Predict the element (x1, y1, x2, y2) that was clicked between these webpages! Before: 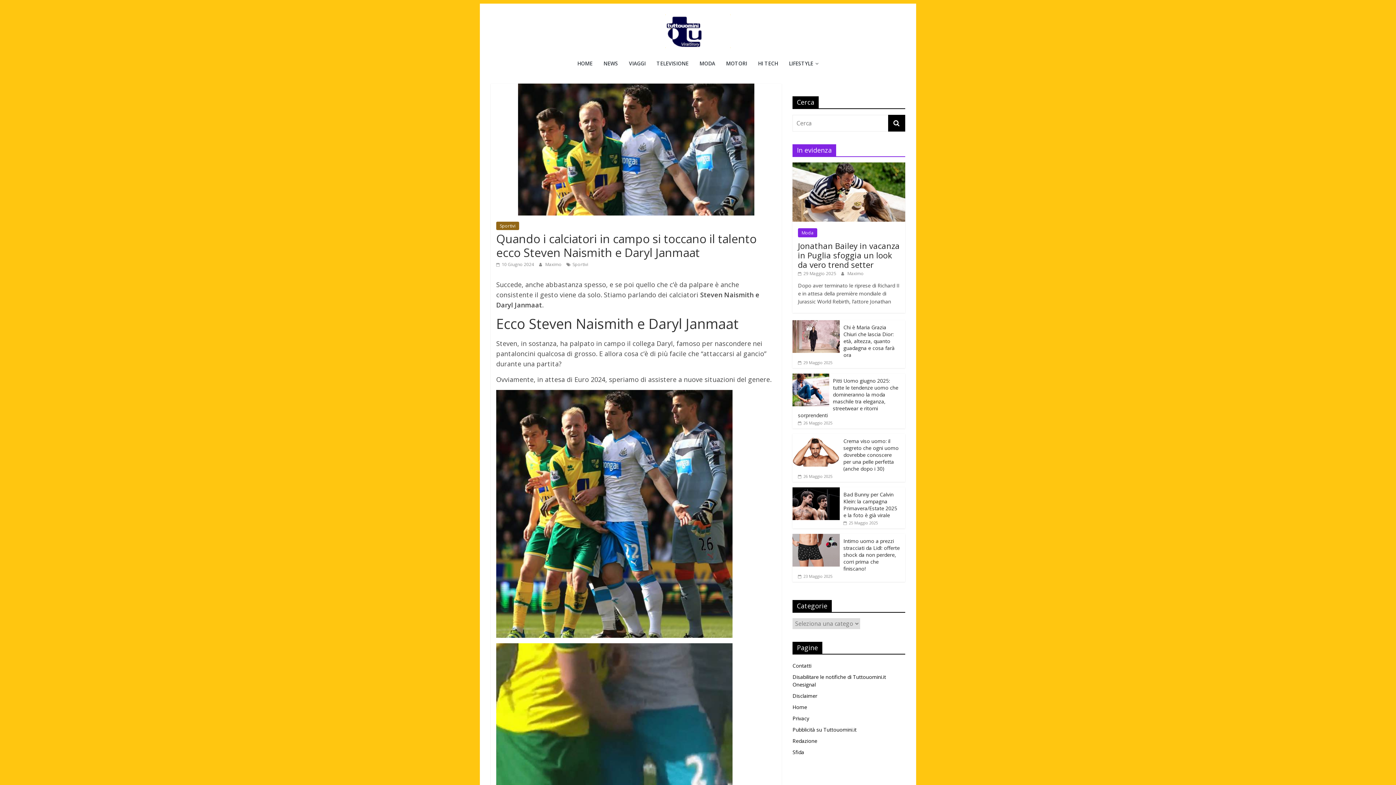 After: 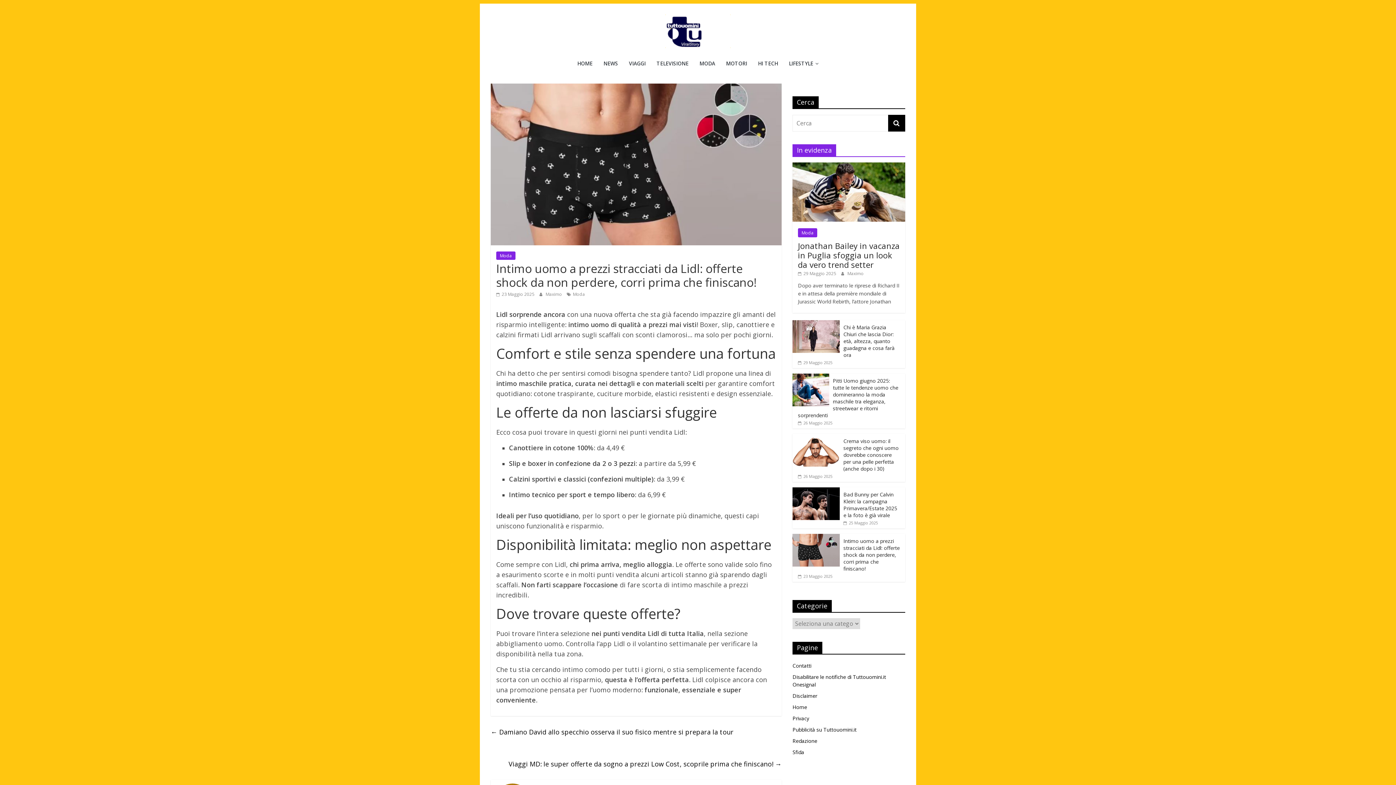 Action: label:  23 Maggio 2025 bbox: (798, 573, 832, 579)